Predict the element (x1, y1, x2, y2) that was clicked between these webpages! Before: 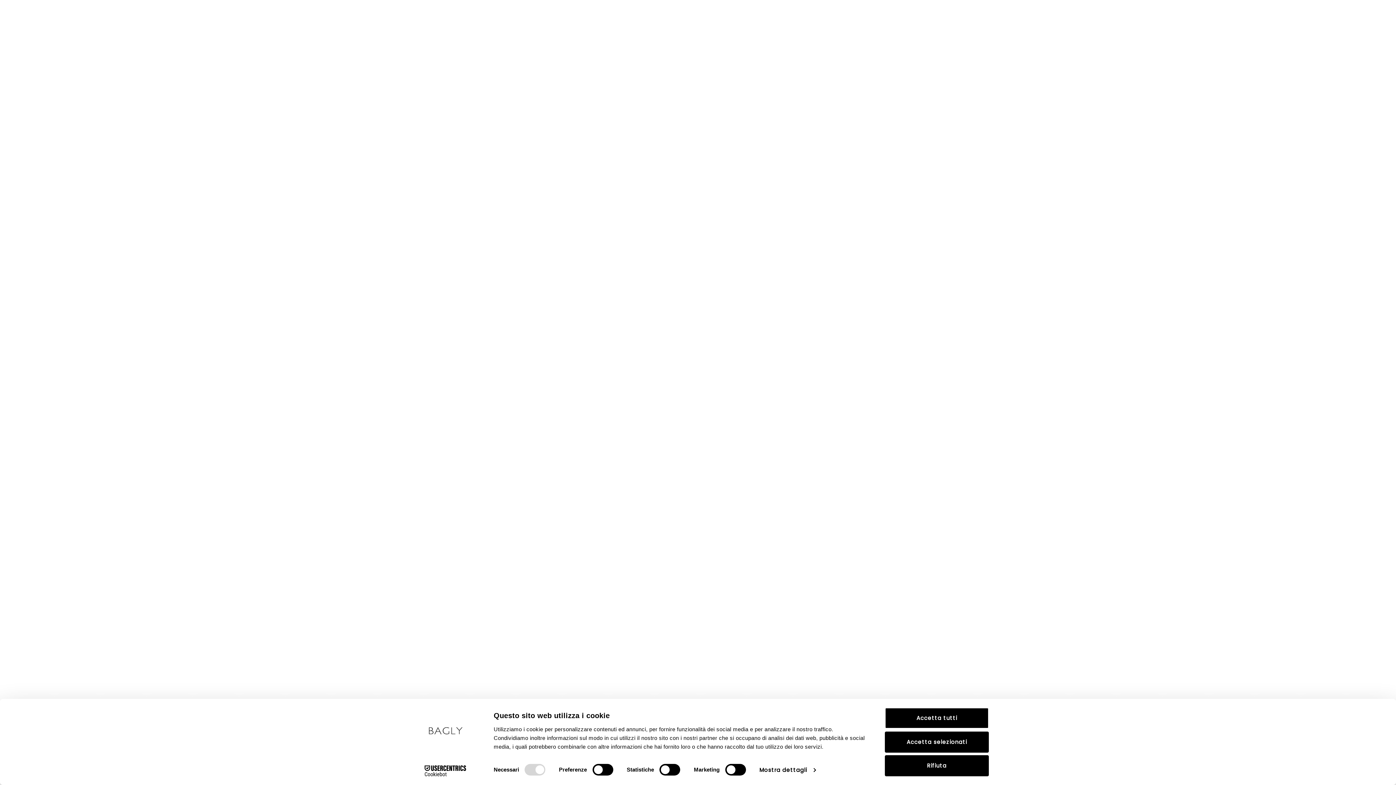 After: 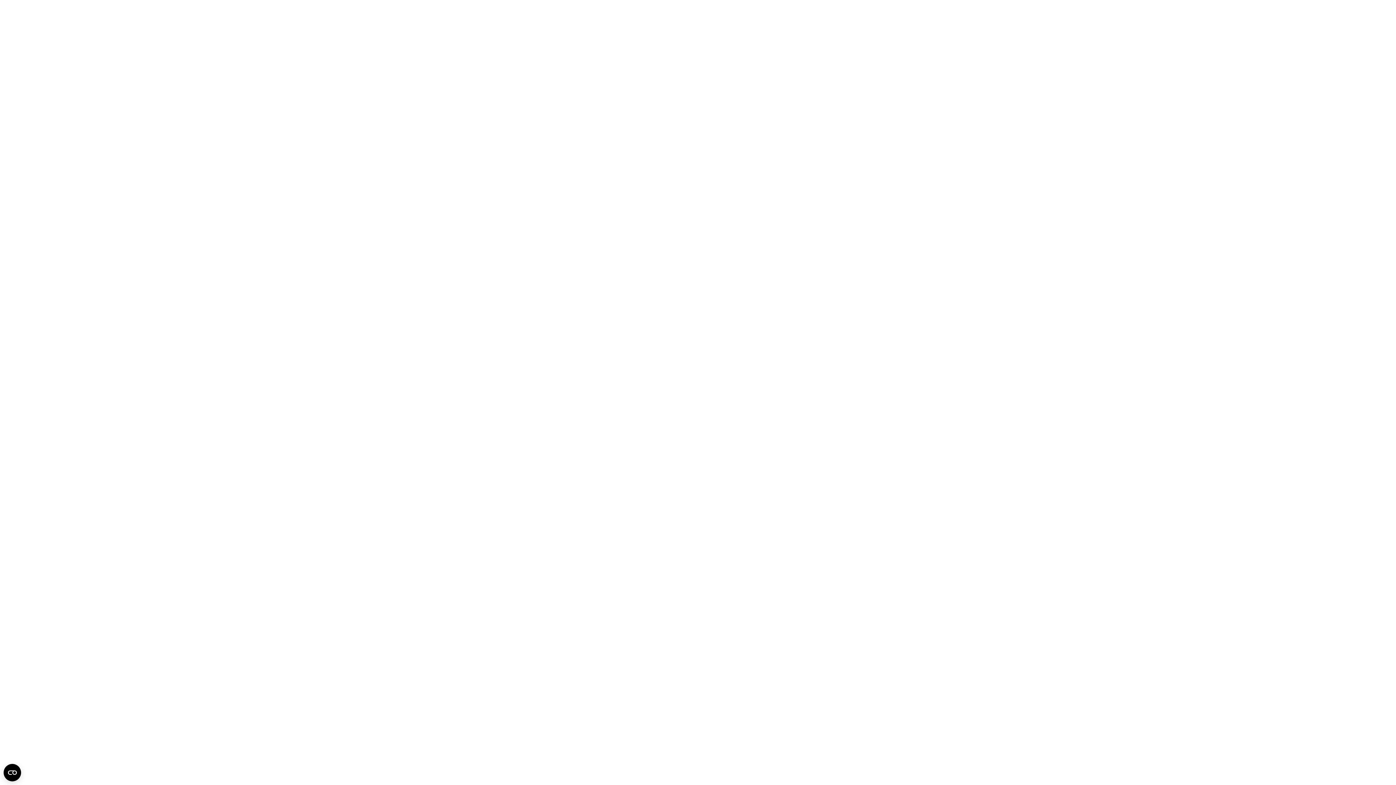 Action: label: Accetta selezionati bbox: (885, 731, 989, 752)